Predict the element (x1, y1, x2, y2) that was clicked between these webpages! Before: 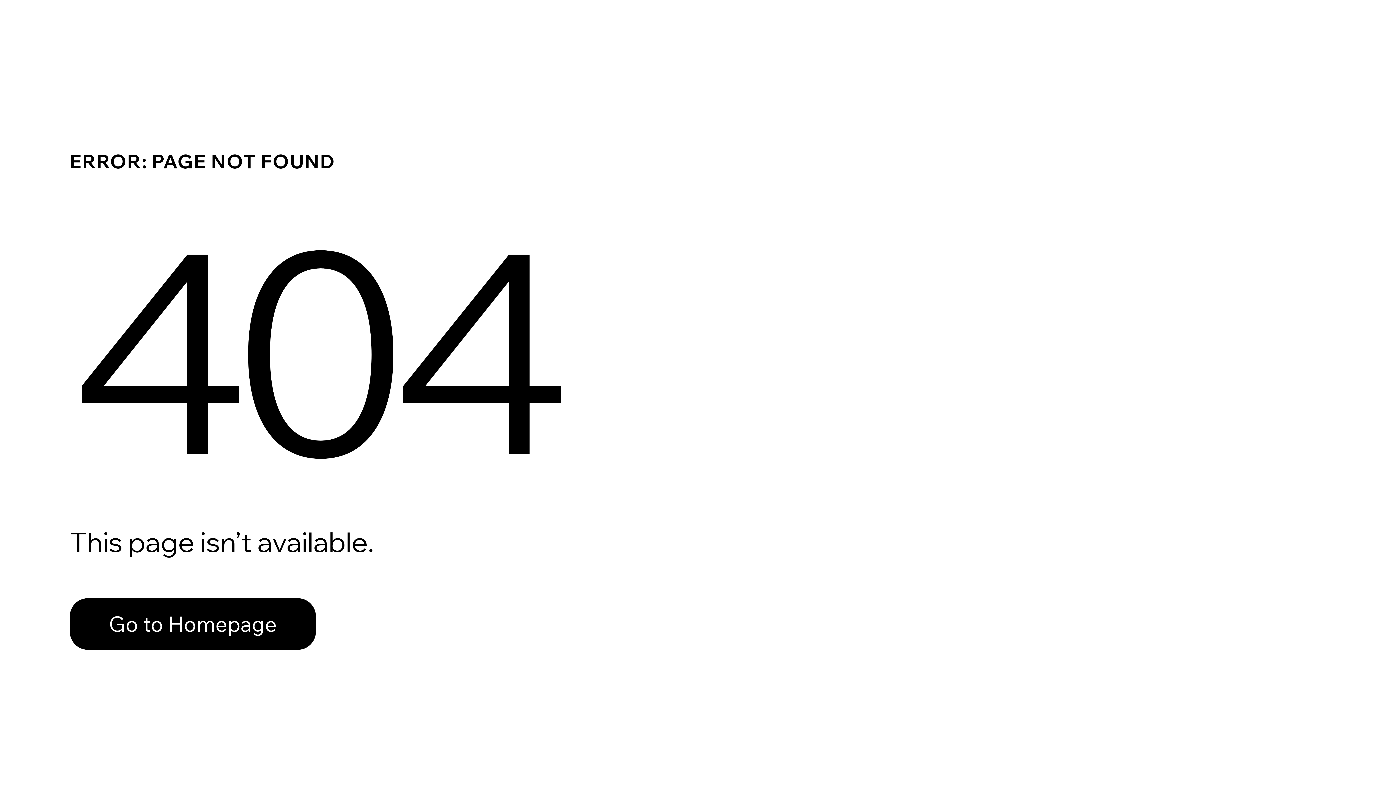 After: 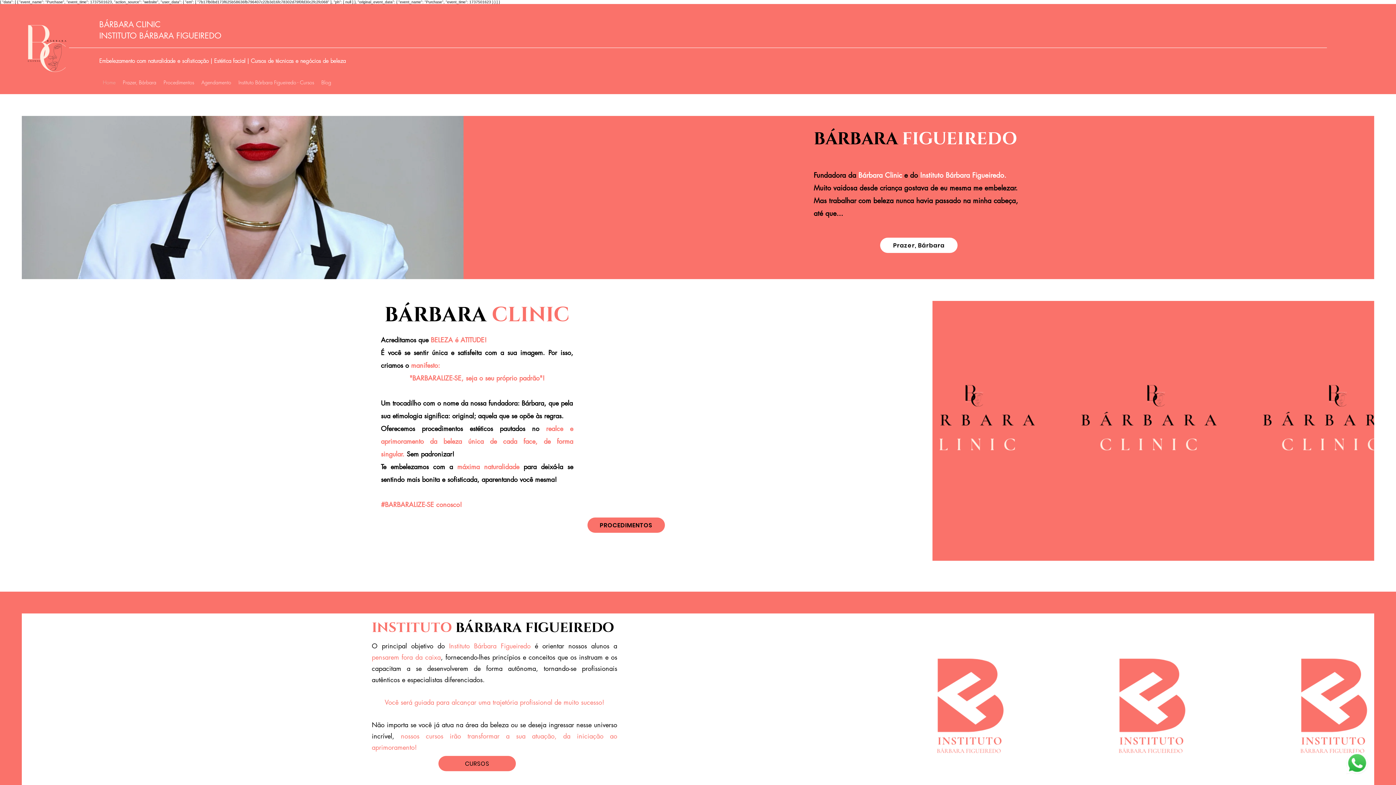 Action: label: Go to Homepage bbox: (69, 598, 316, 650)